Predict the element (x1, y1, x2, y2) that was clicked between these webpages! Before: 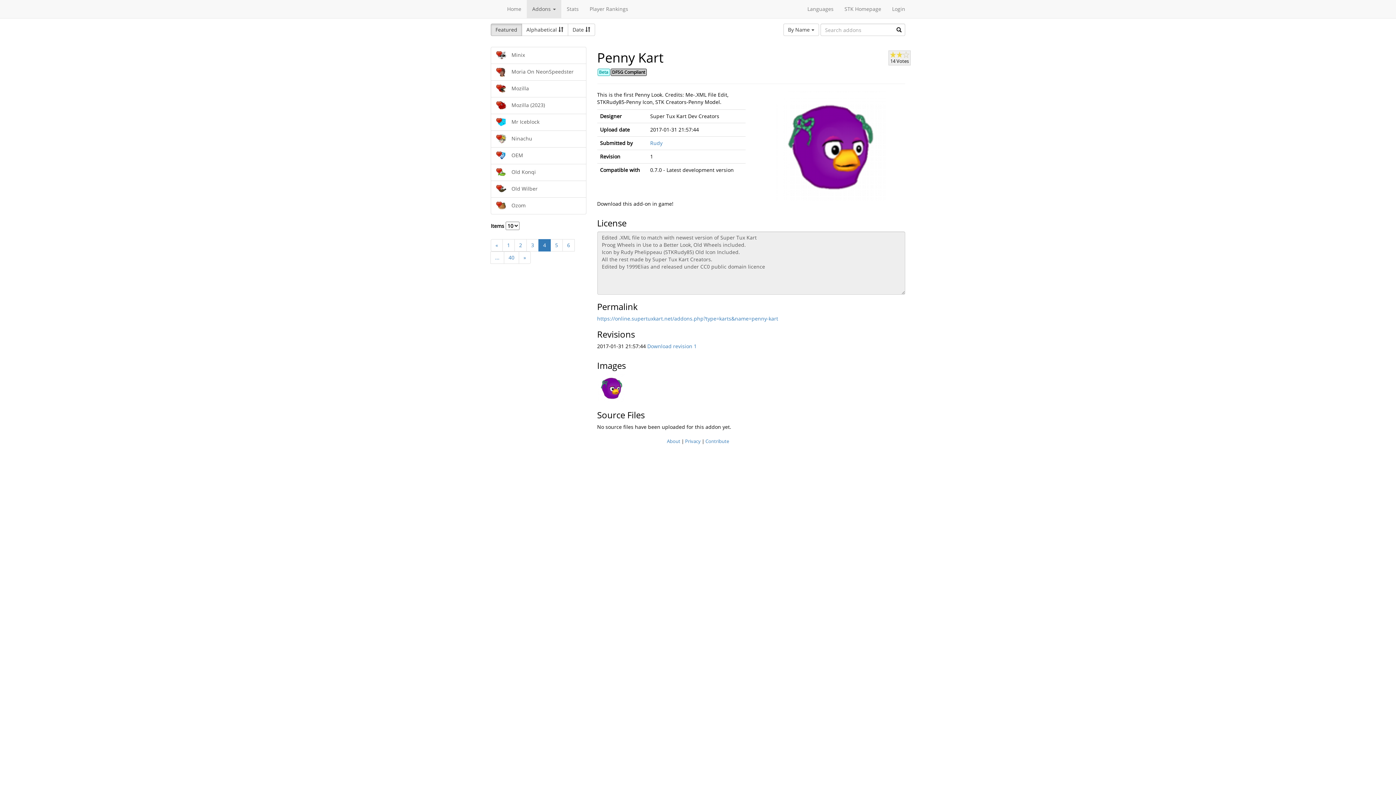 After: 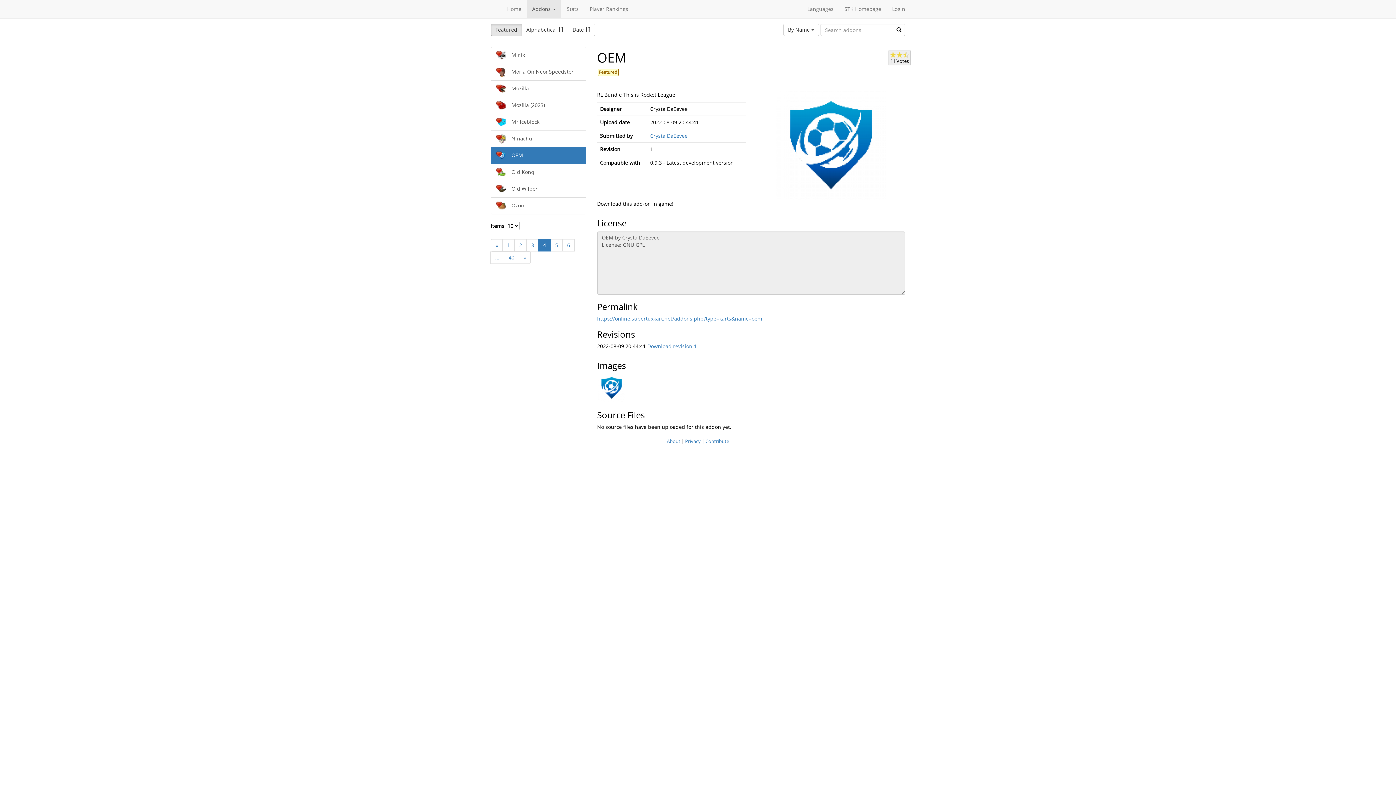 Action: label:  OEM bbox: (490, 147, 586, 164)